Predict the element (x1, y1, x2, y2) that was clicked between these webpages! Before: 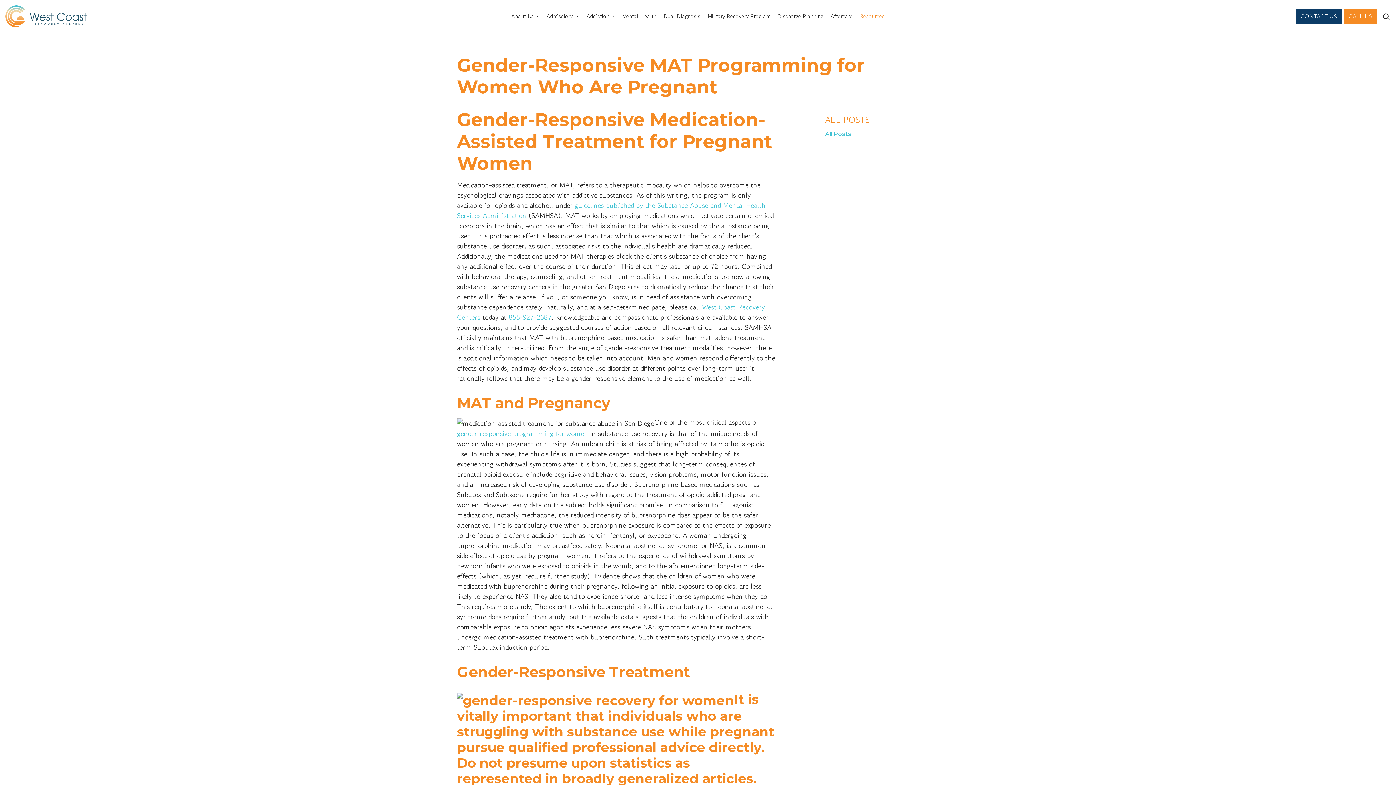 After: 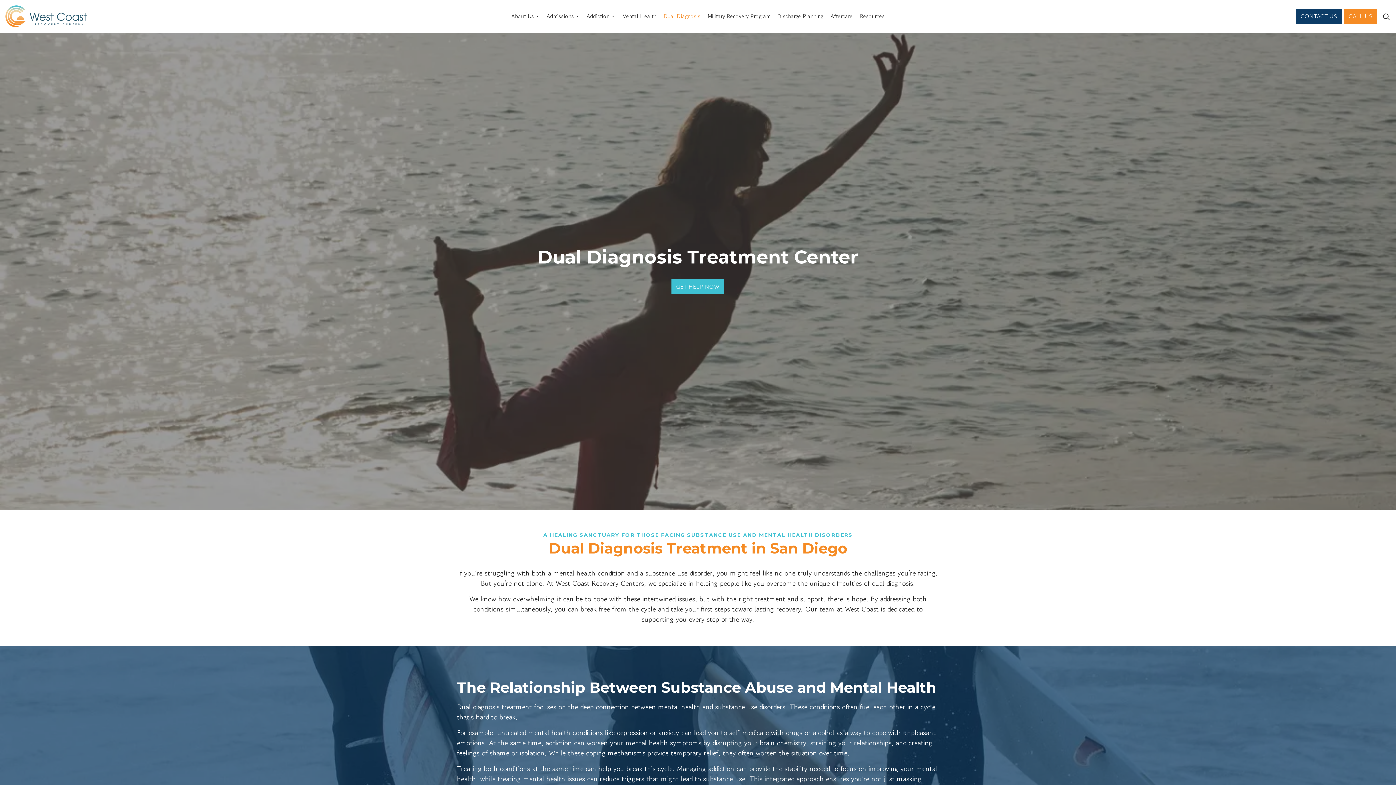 Action: bbox: (660, 0, 704, 32) label: Dual Diagnosis